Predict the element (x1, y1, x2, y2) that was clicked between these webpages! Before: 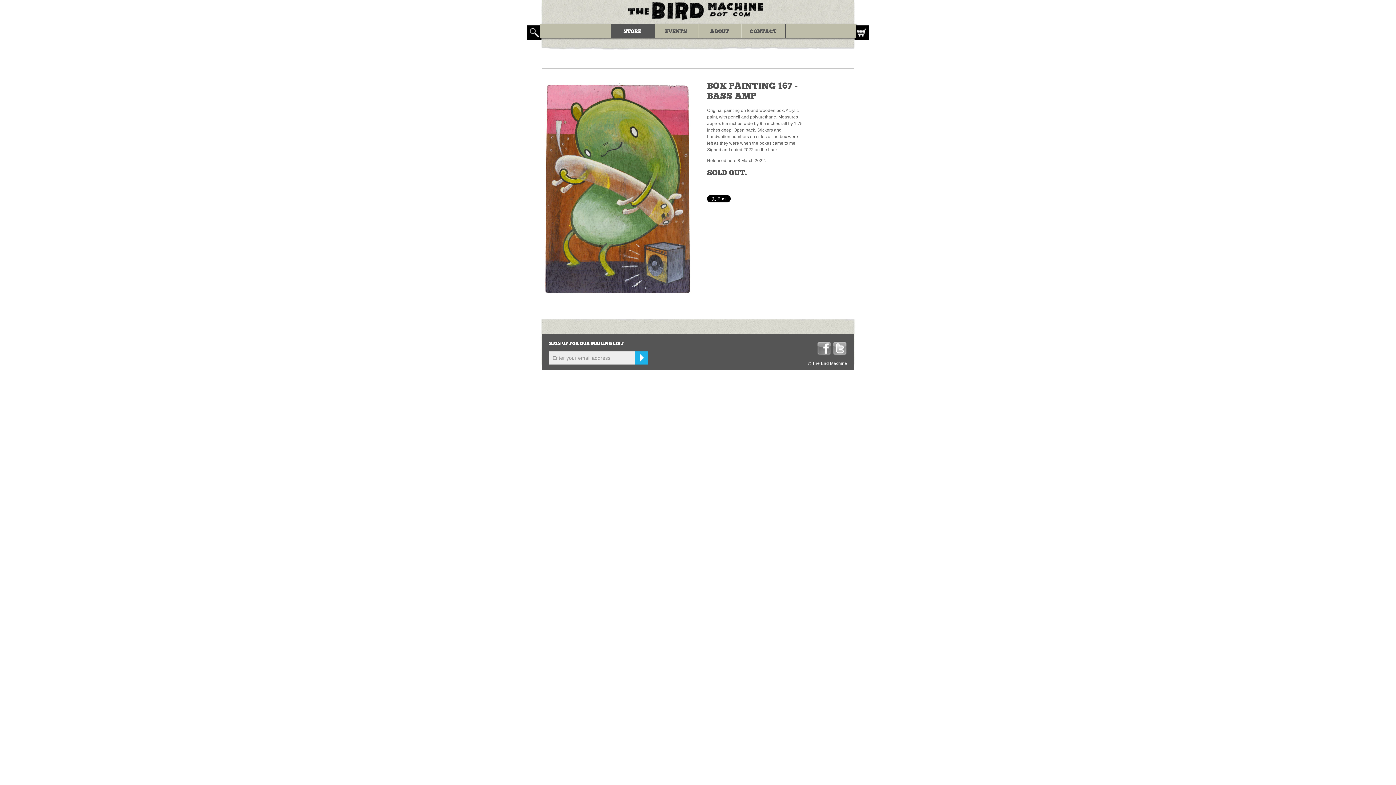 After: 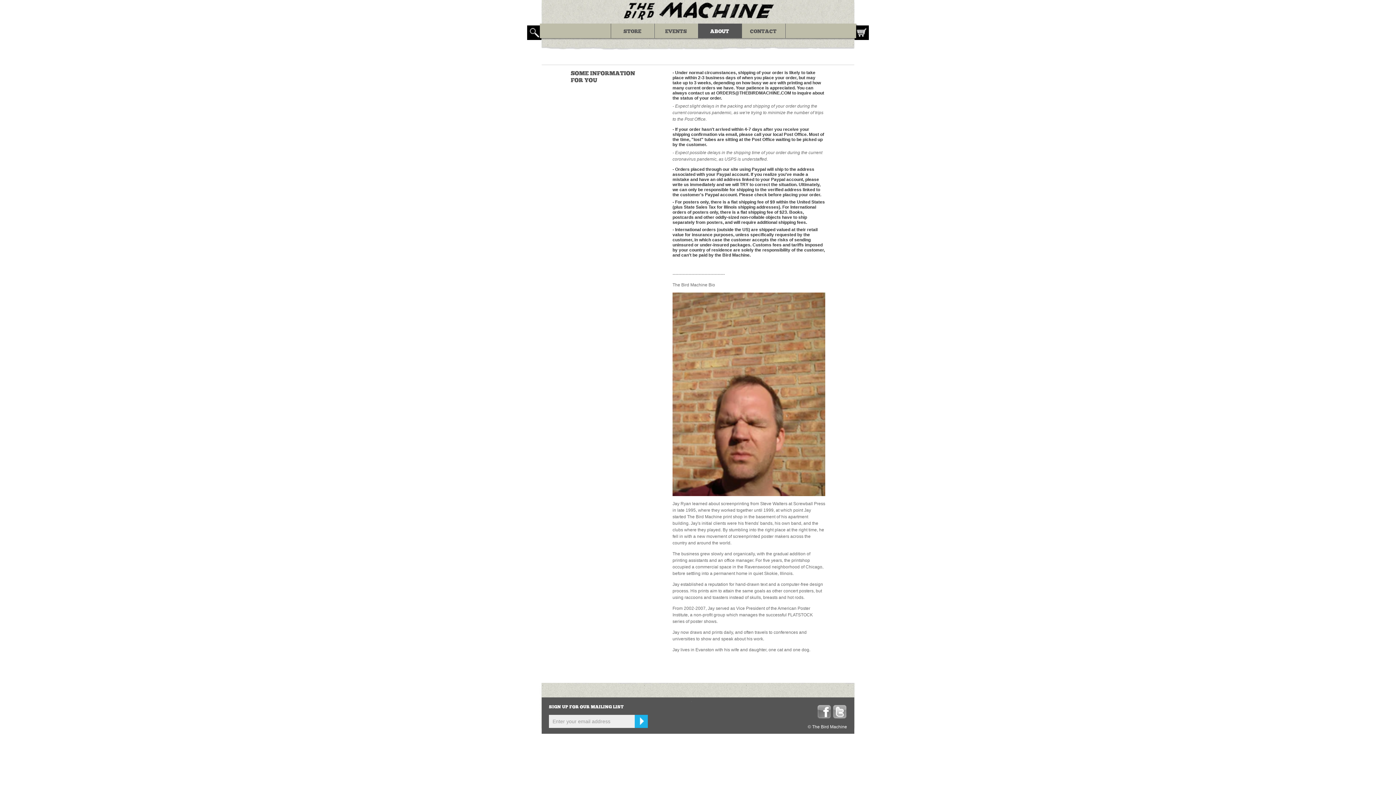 Action: bbox: (698, 23, 741, 38) label: ABOUT